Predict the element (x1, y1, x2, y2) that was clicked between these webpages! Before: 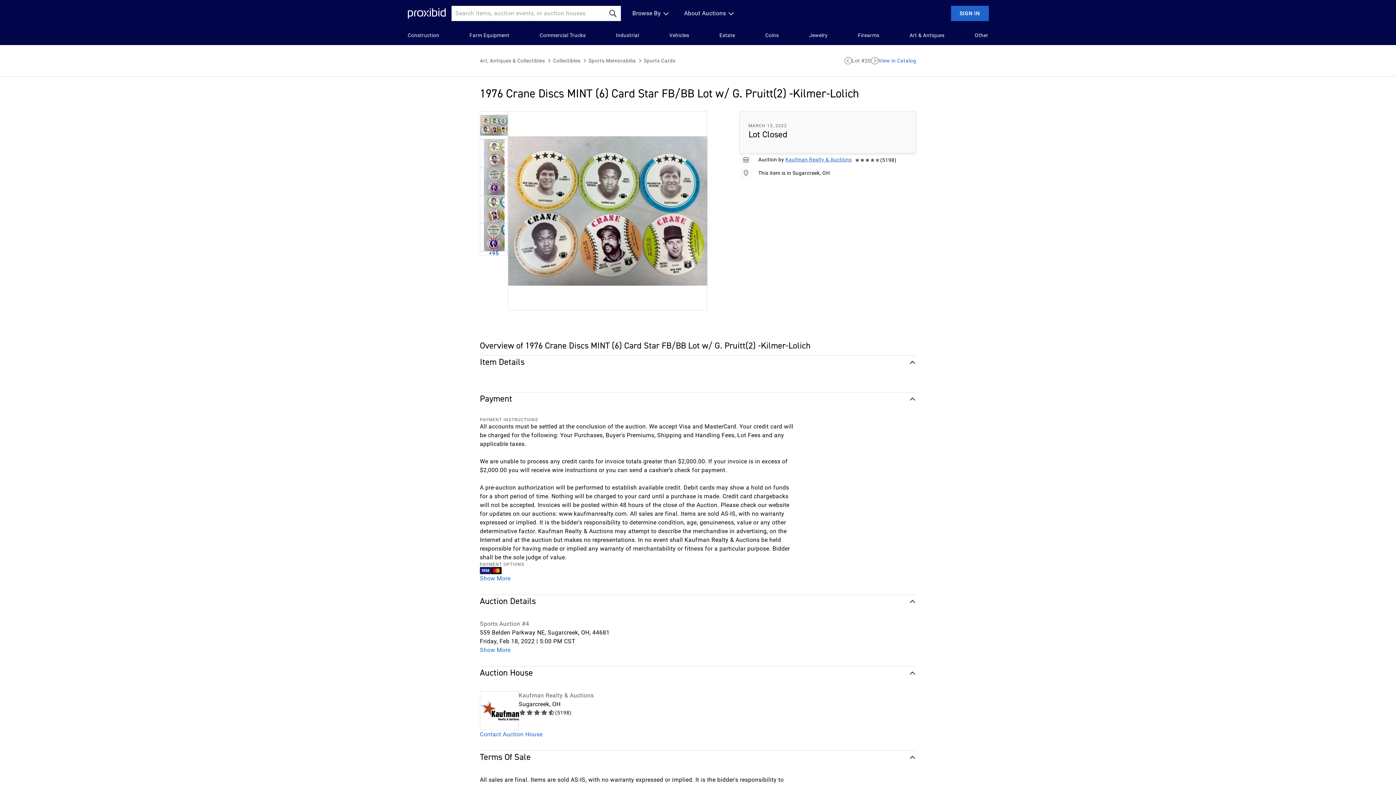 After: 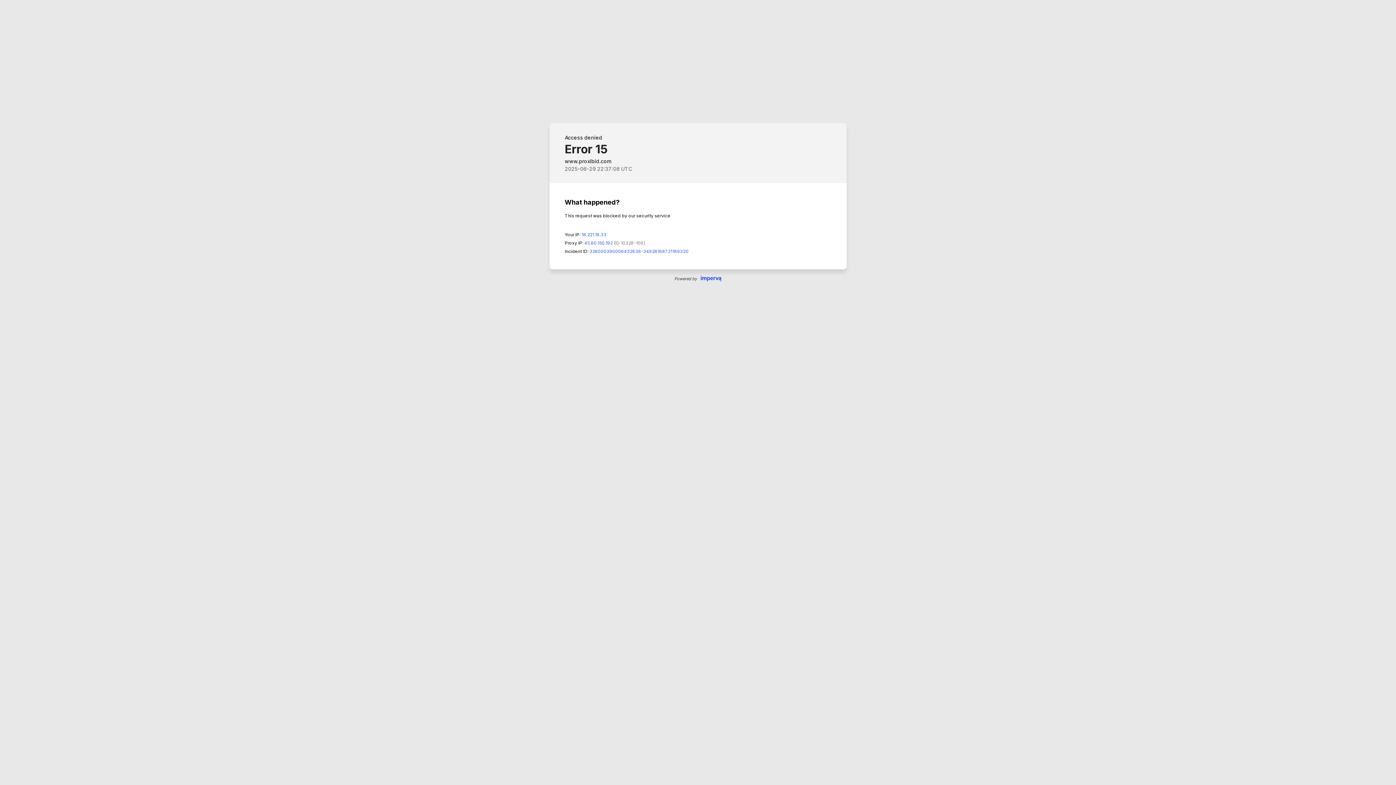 Action: bbox: (719, 31, 735, 39) label: Estate